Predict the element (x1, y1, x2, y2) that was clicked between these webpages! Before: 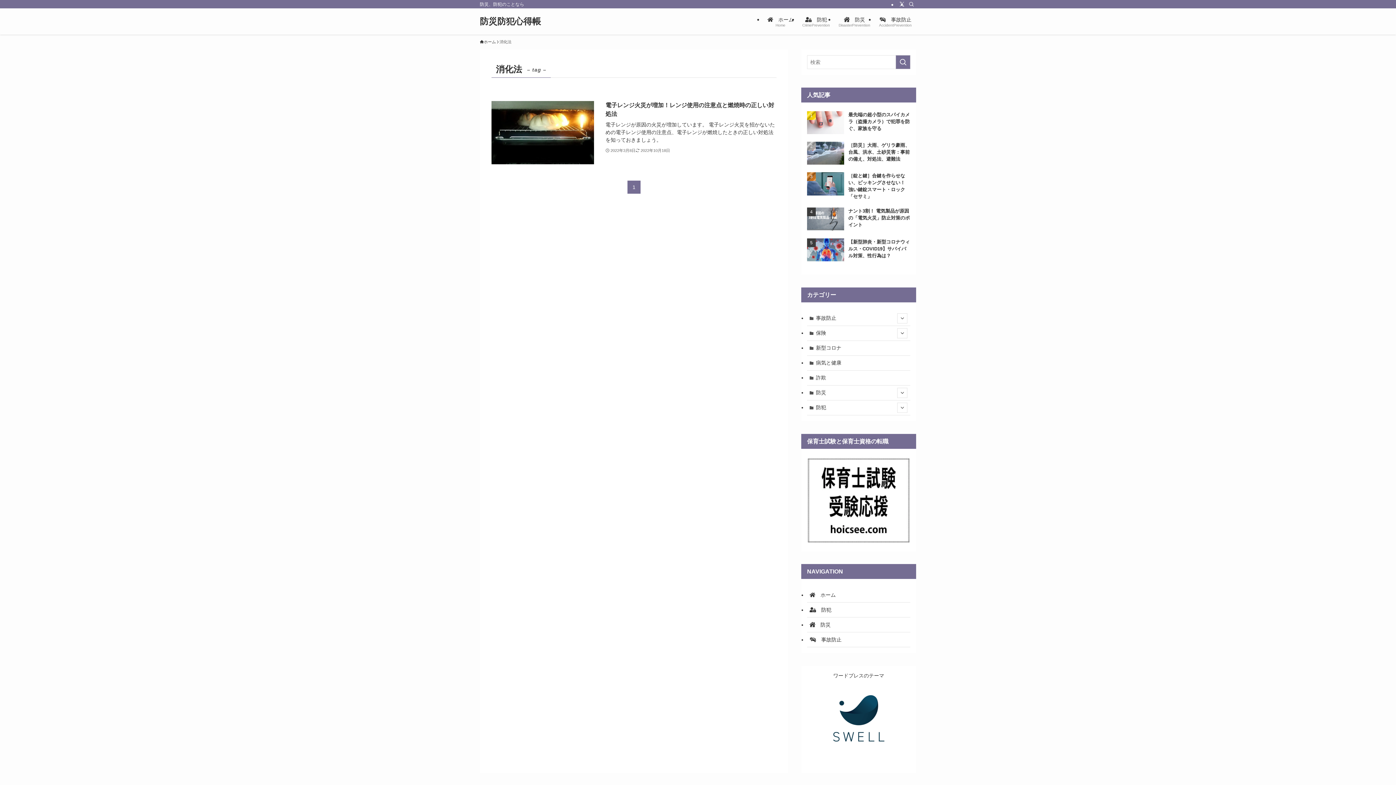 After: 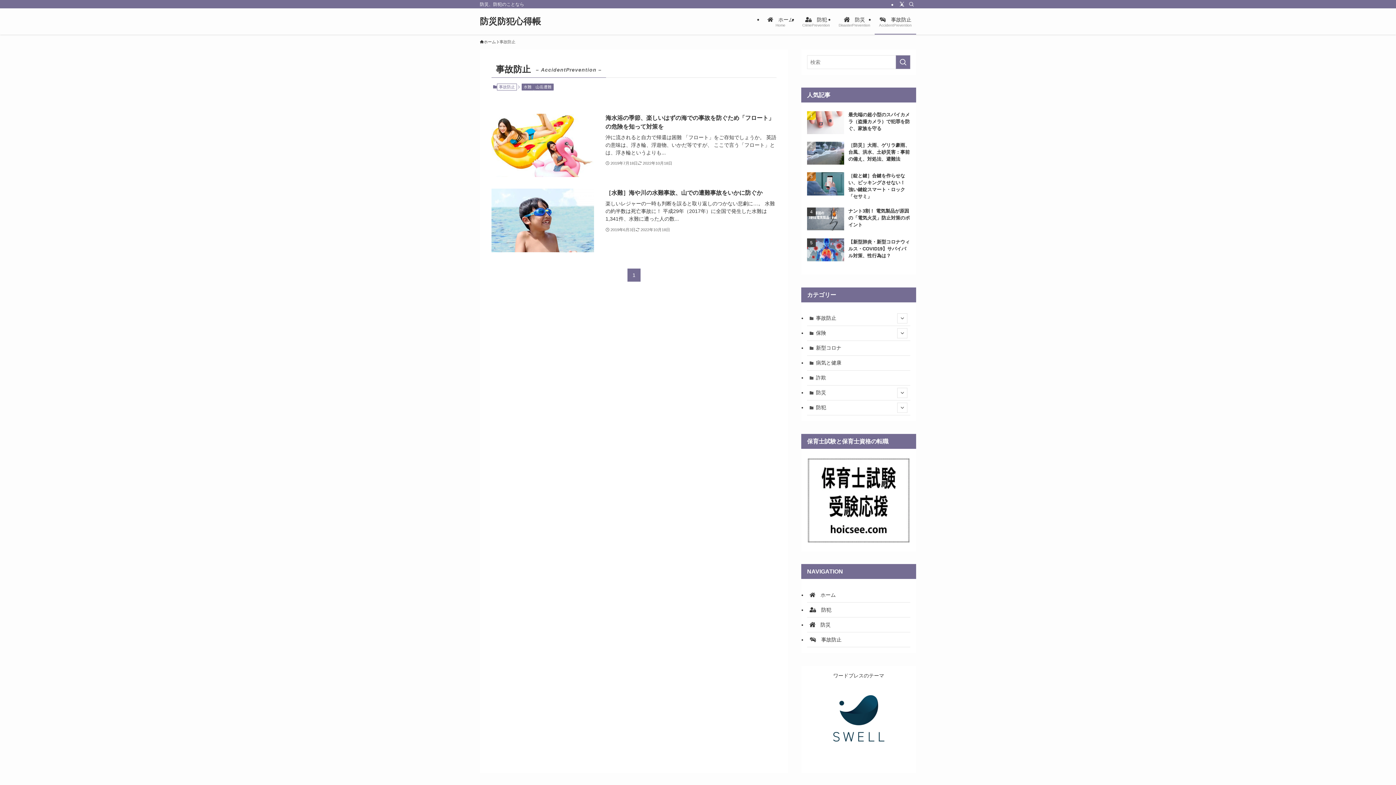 Action: label: 　事故防止
AccidentPrevention bbox: (874, 8, 916, 34)